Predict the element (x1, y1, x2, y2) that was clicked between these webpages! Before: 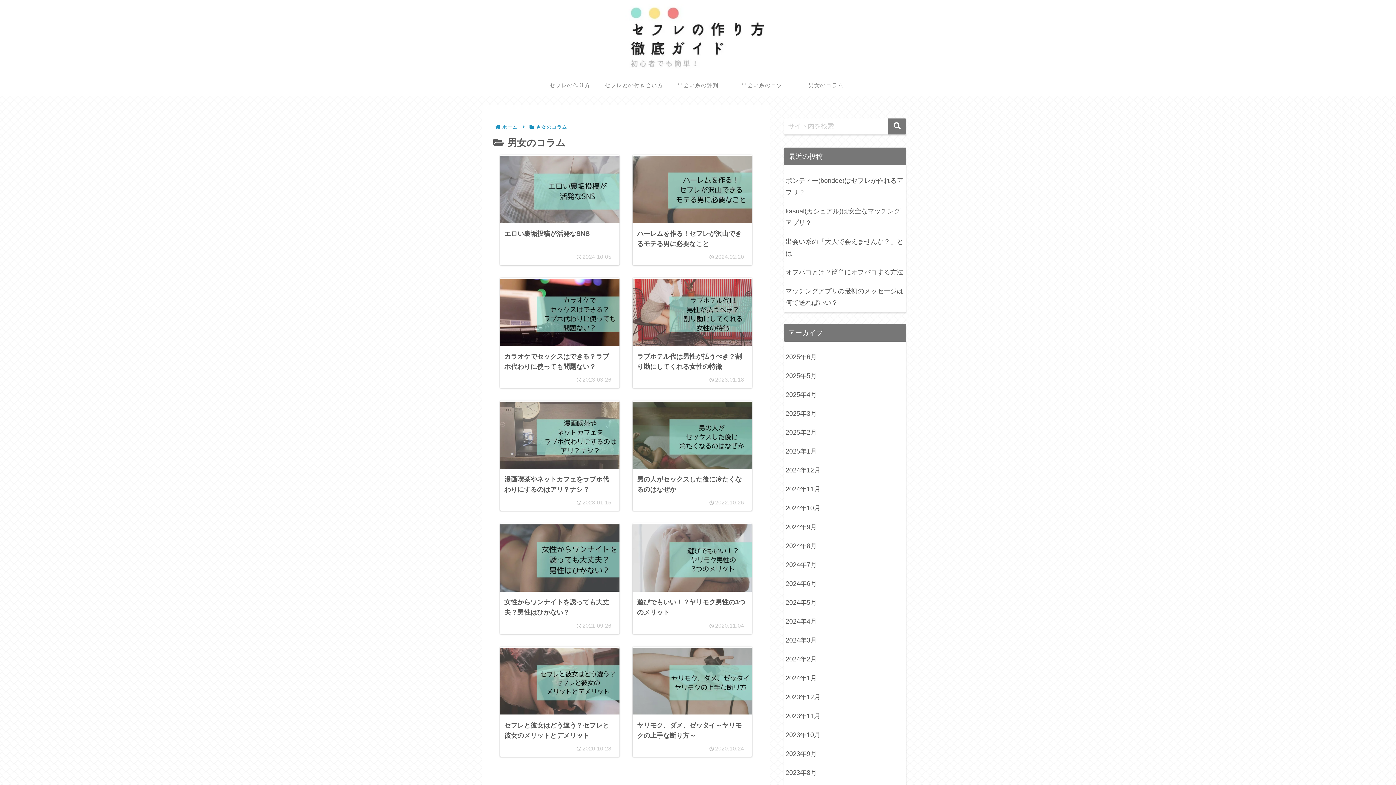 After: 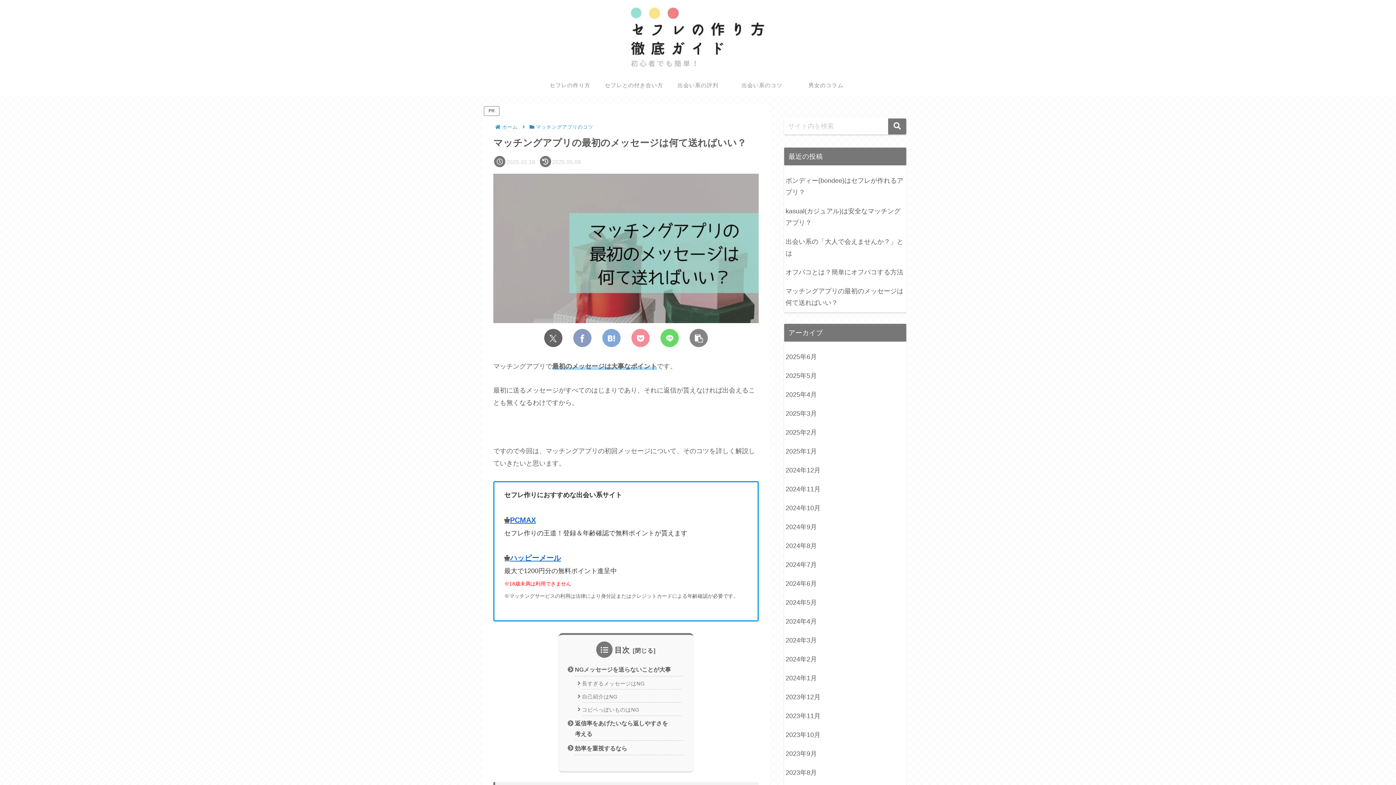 Action: label: マッチングアプリの最初のメッセージは何て送ればいい？ bbox: (784, 281, 906, 312)